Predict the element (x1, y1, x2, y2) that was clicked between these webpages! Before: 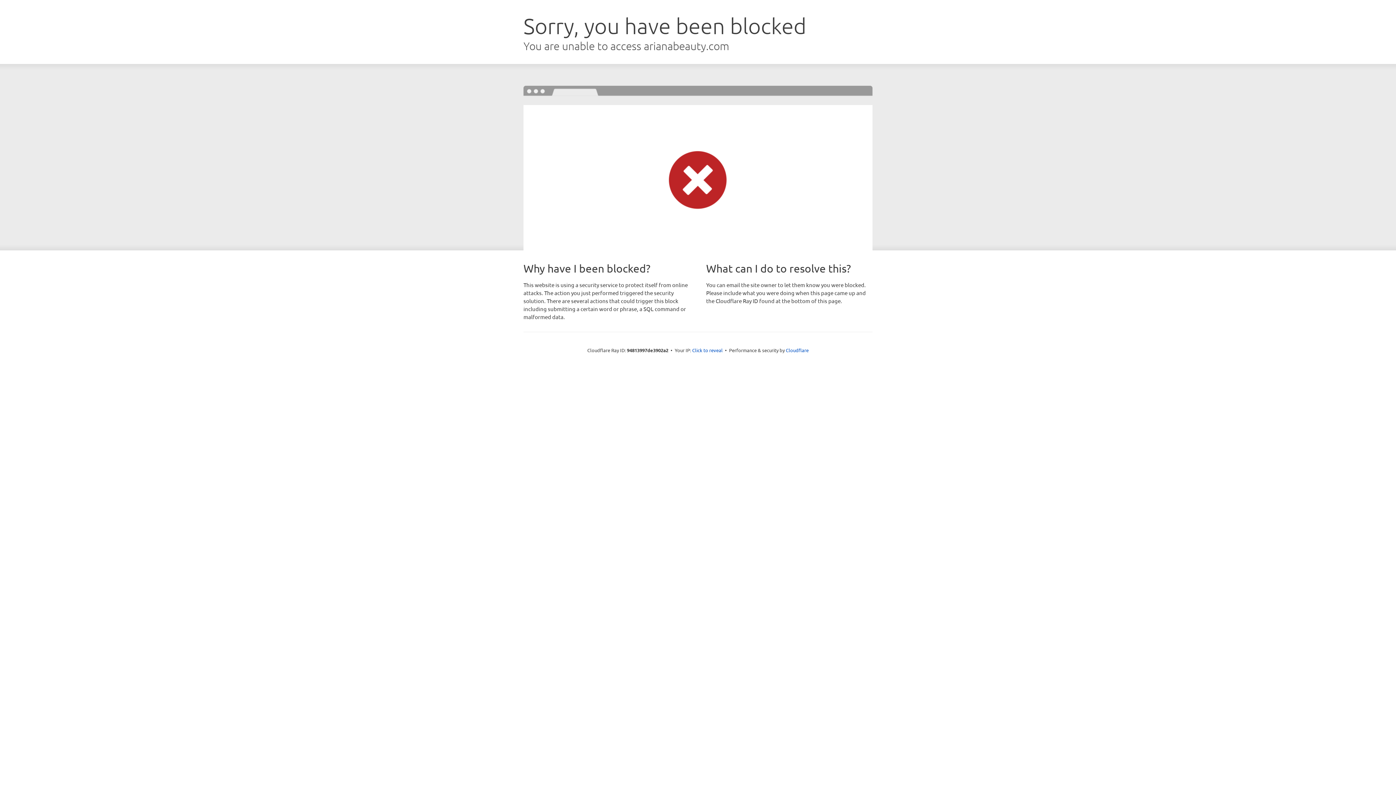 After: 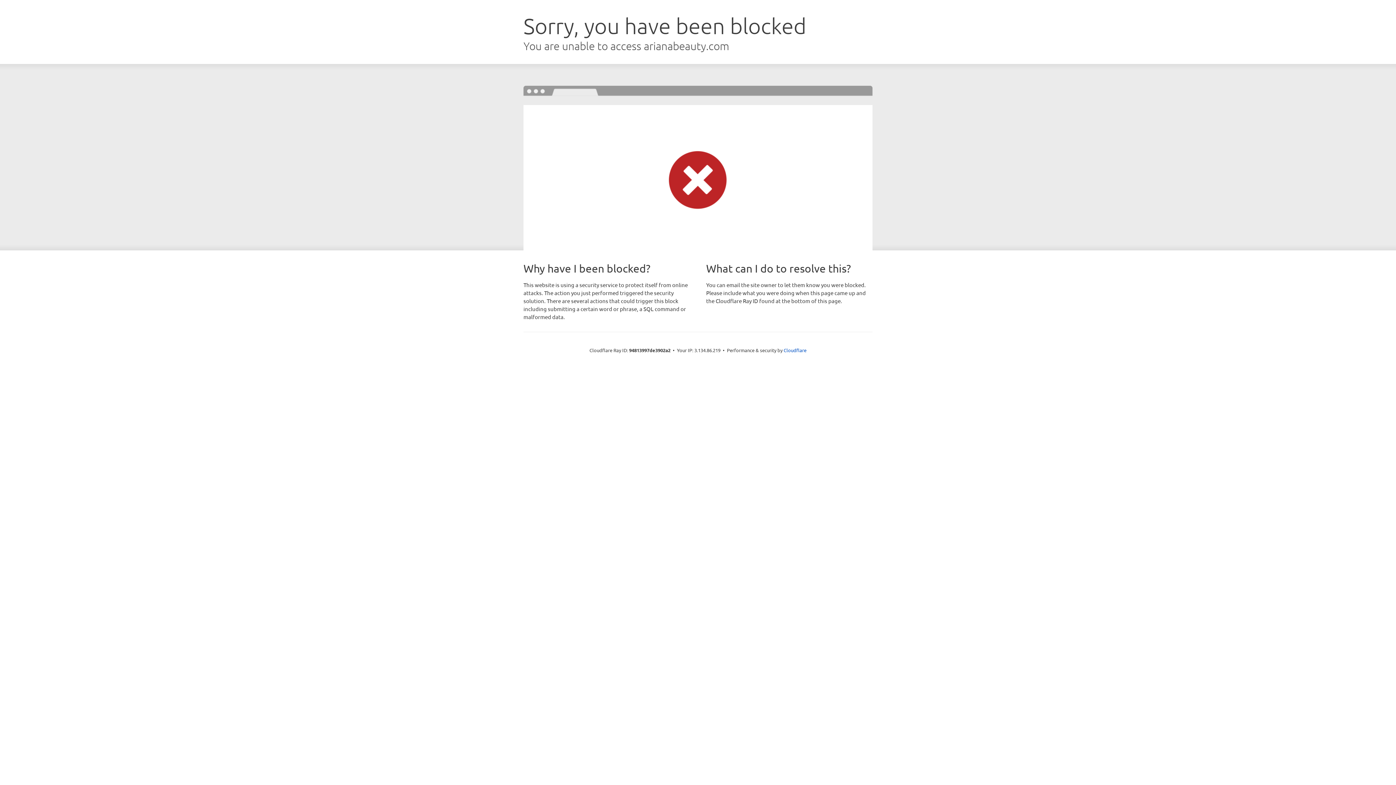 Action: bbox: (692, 346, 722, 353) label: Click to reveal